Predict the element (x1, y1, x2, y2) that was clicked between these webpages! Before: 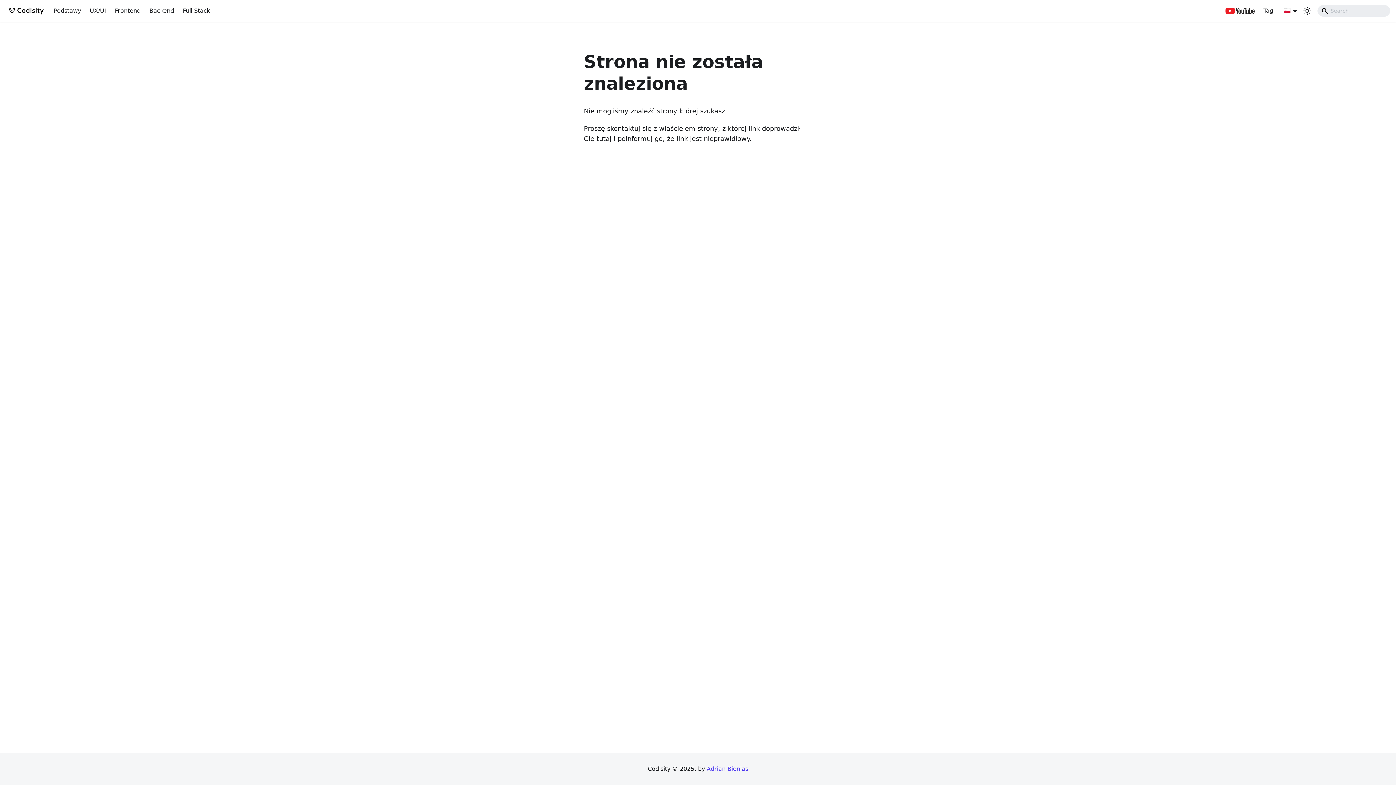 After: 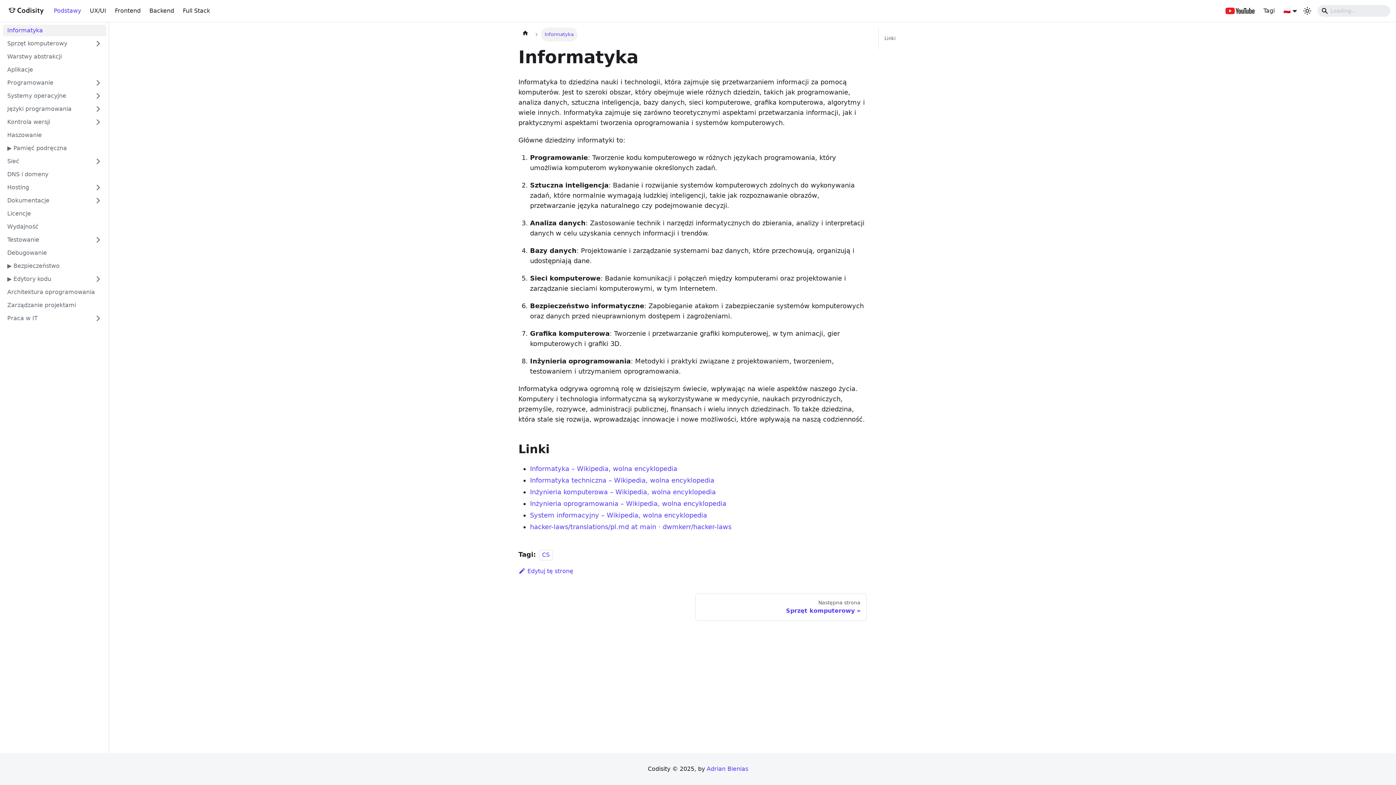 Action: bbox: (49, 5, 85, 16) label: Podstawy